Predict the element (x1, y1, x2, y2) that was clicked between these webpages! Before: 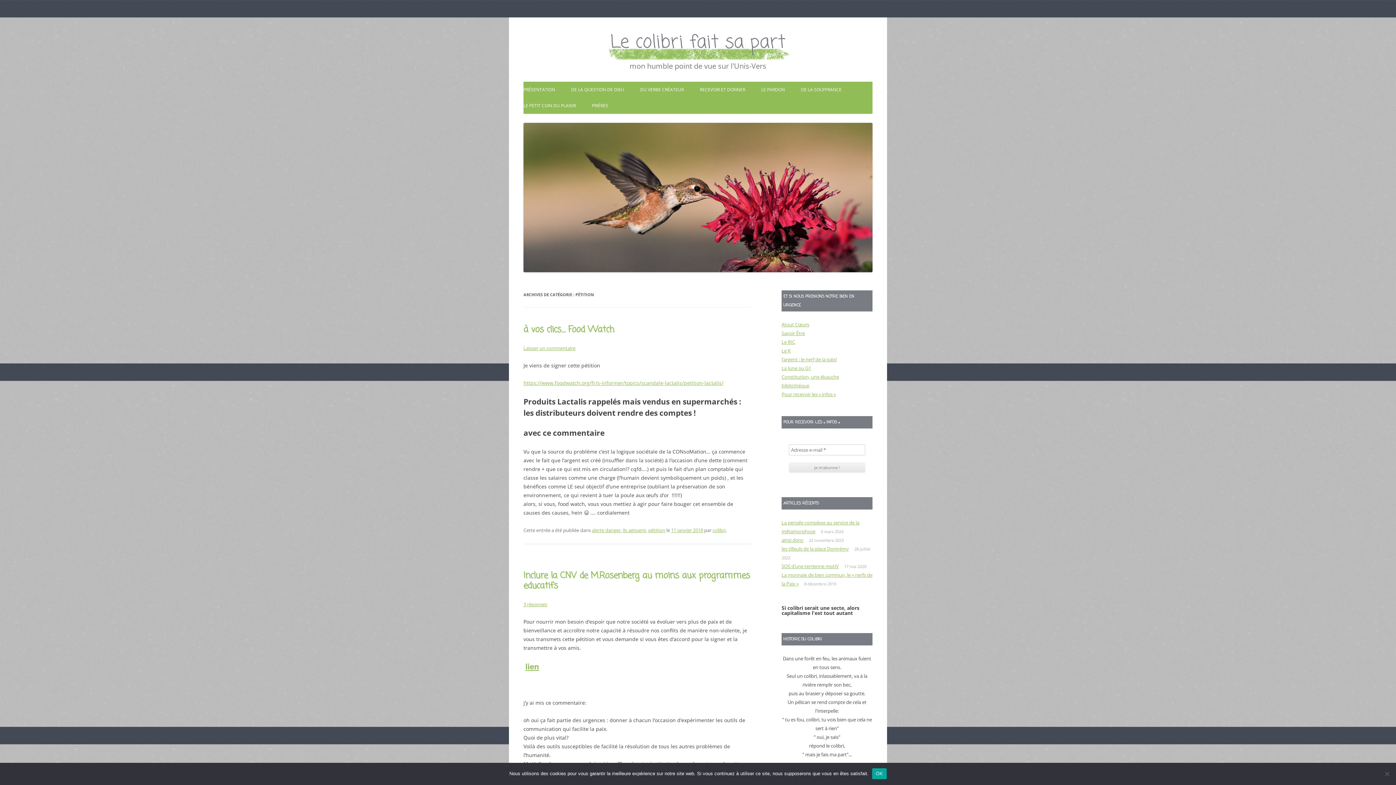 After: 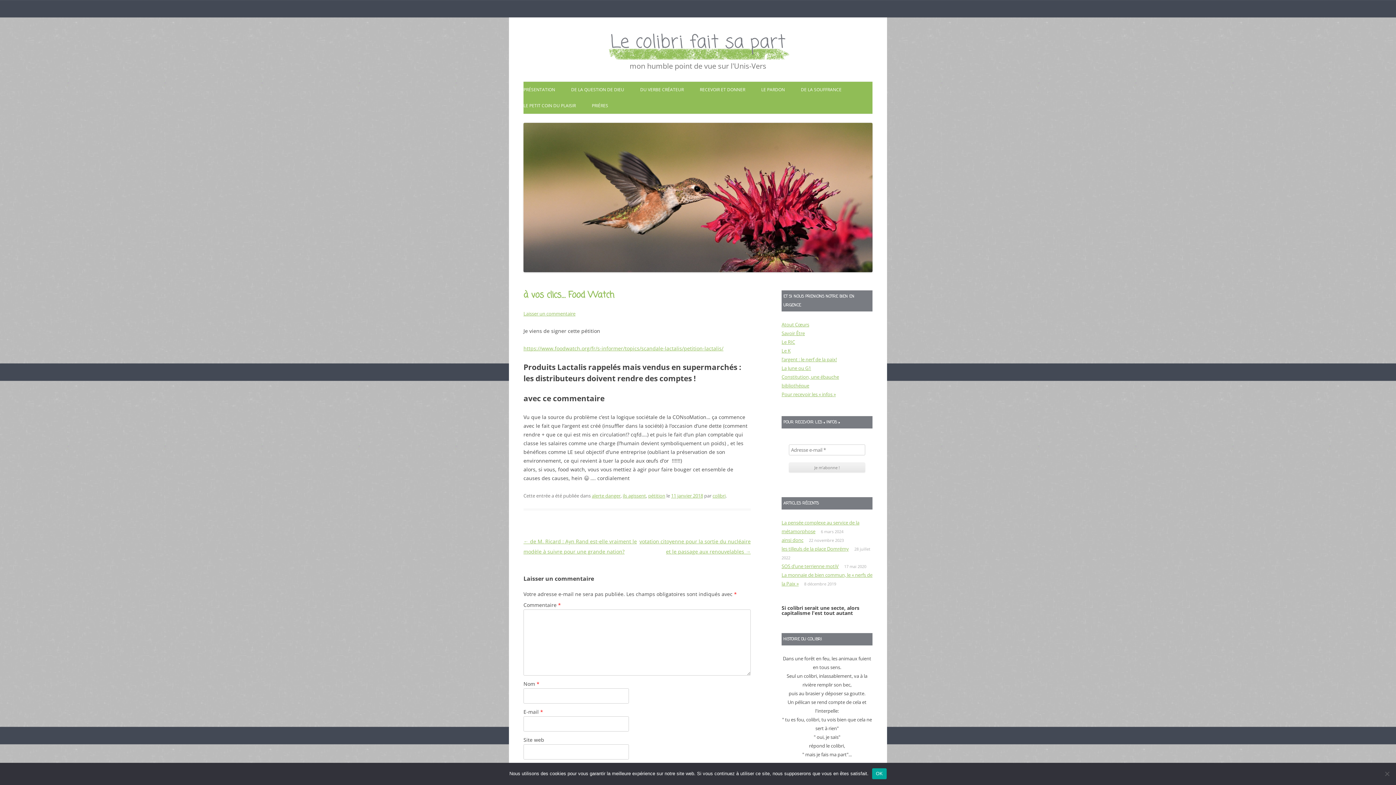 Action: bbox: (523, 323, 614, 336) label: à vos clics… Food Watch